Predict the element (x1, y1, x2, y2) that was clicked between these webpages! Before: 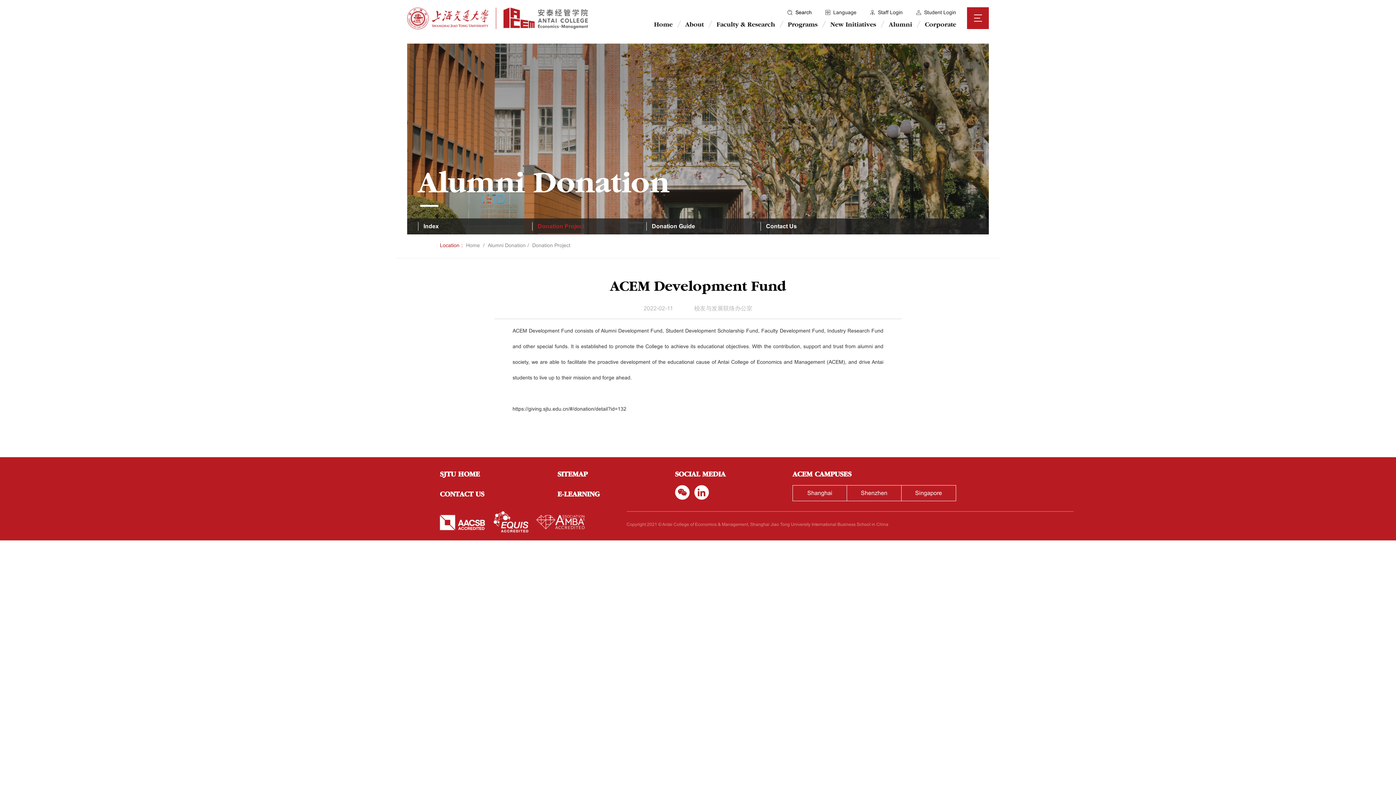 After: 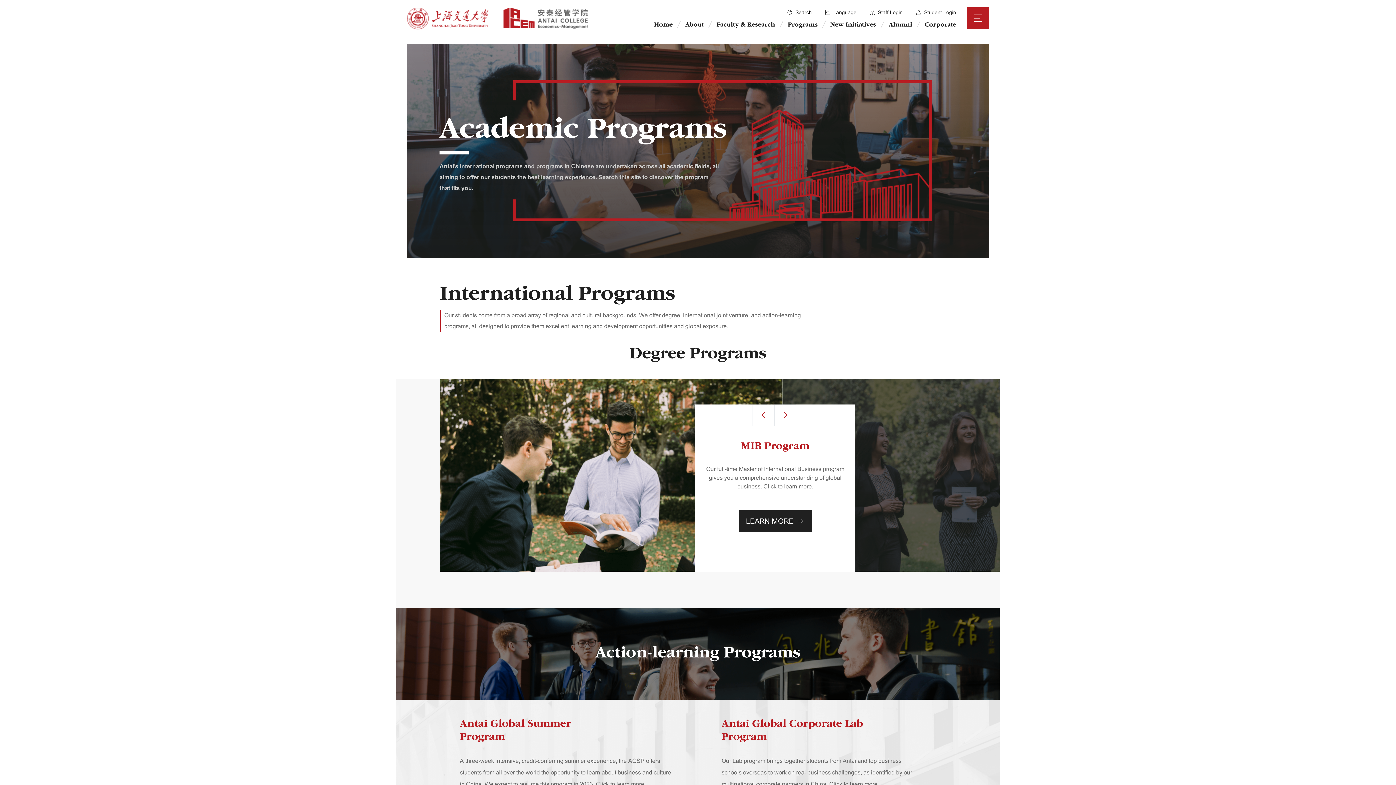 Action: bbox: (781, 21, 824, 28) label: Programs